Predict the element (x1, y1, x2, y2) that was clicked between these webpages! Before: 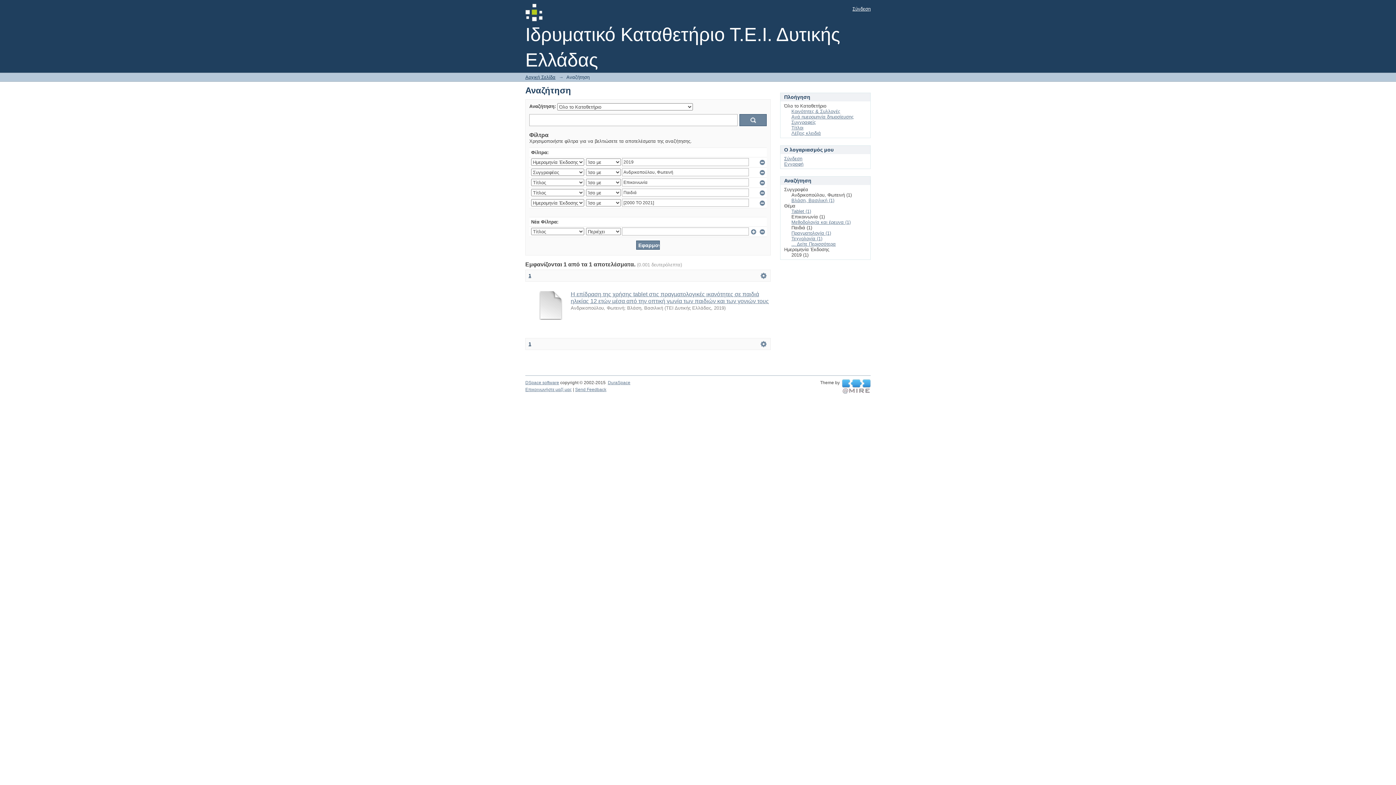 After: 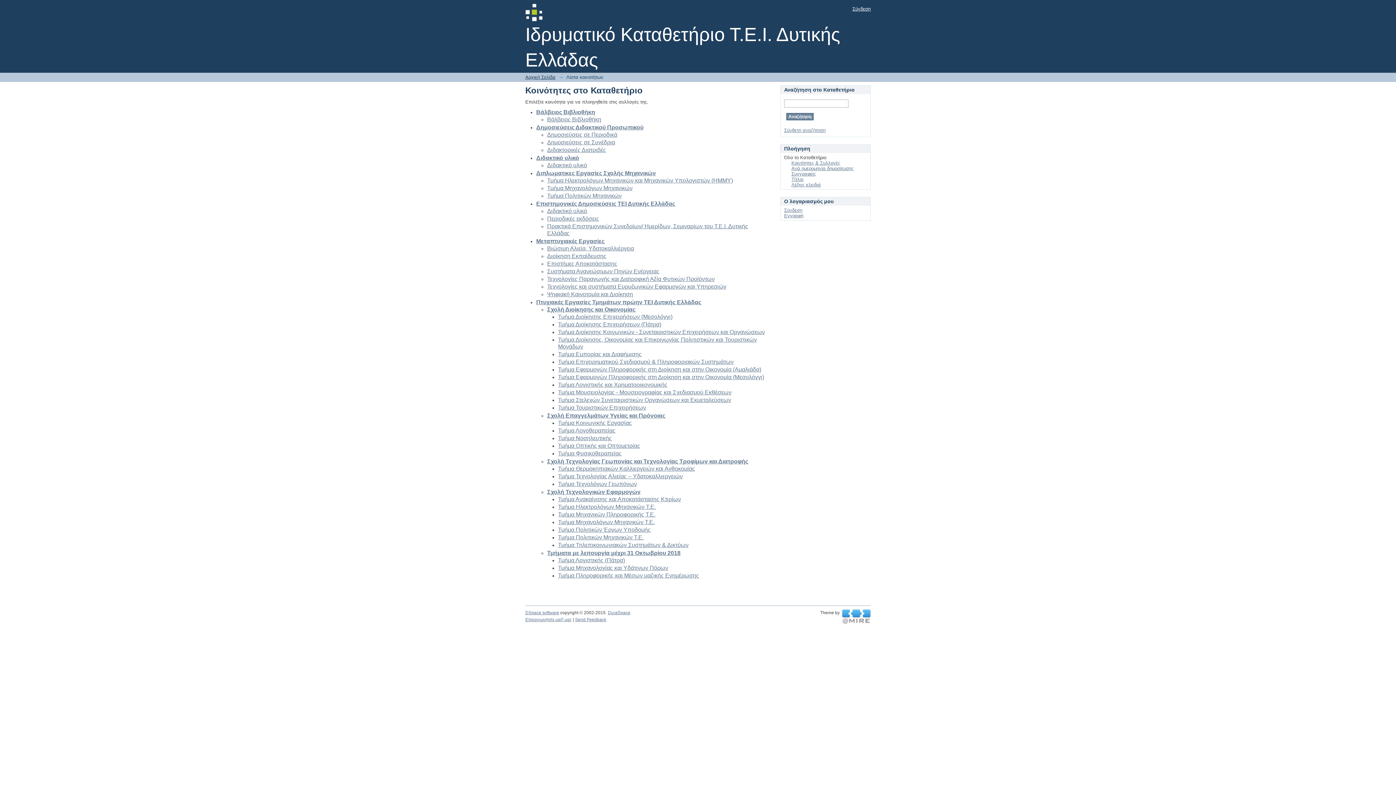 Action: label: Κοινότητες & Συλλογές bbox: (791, 108, 840, 114)